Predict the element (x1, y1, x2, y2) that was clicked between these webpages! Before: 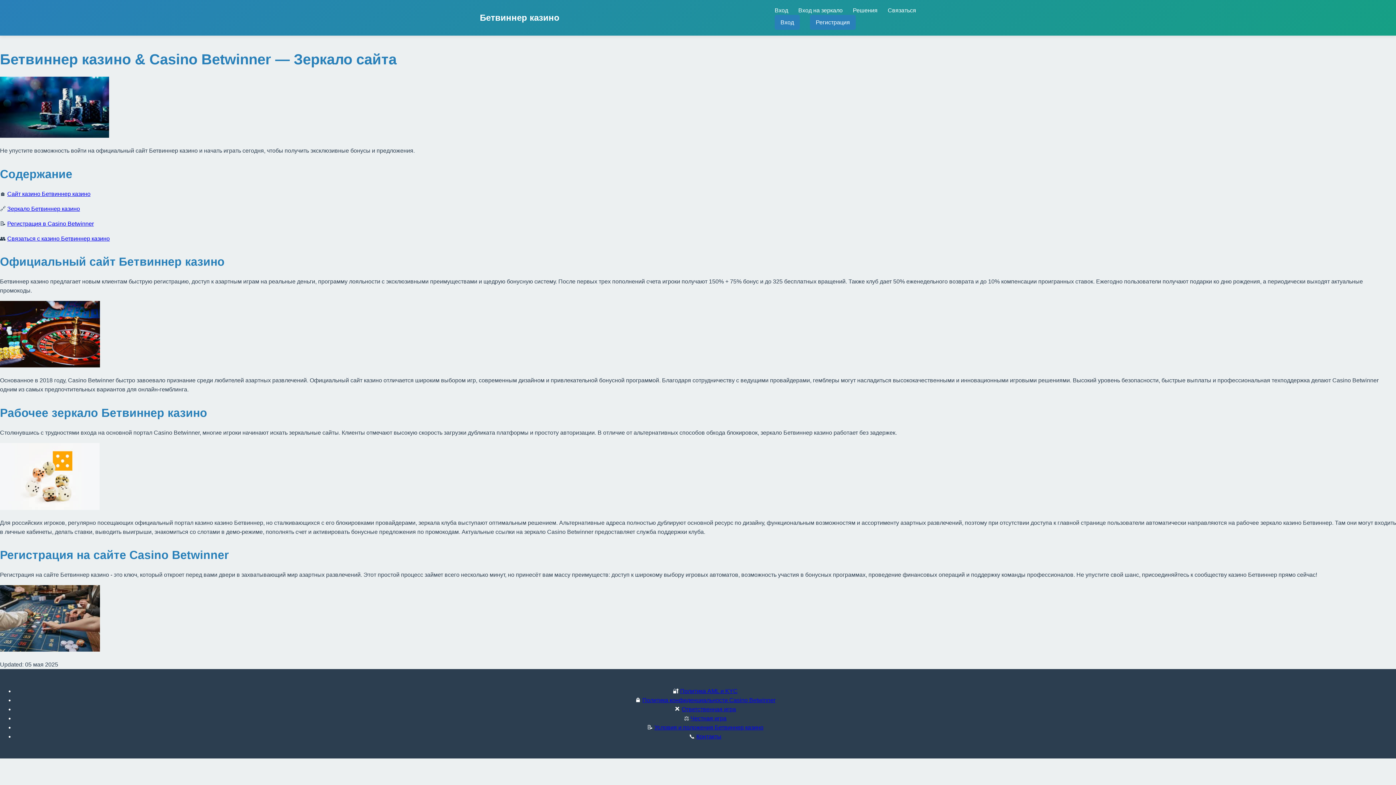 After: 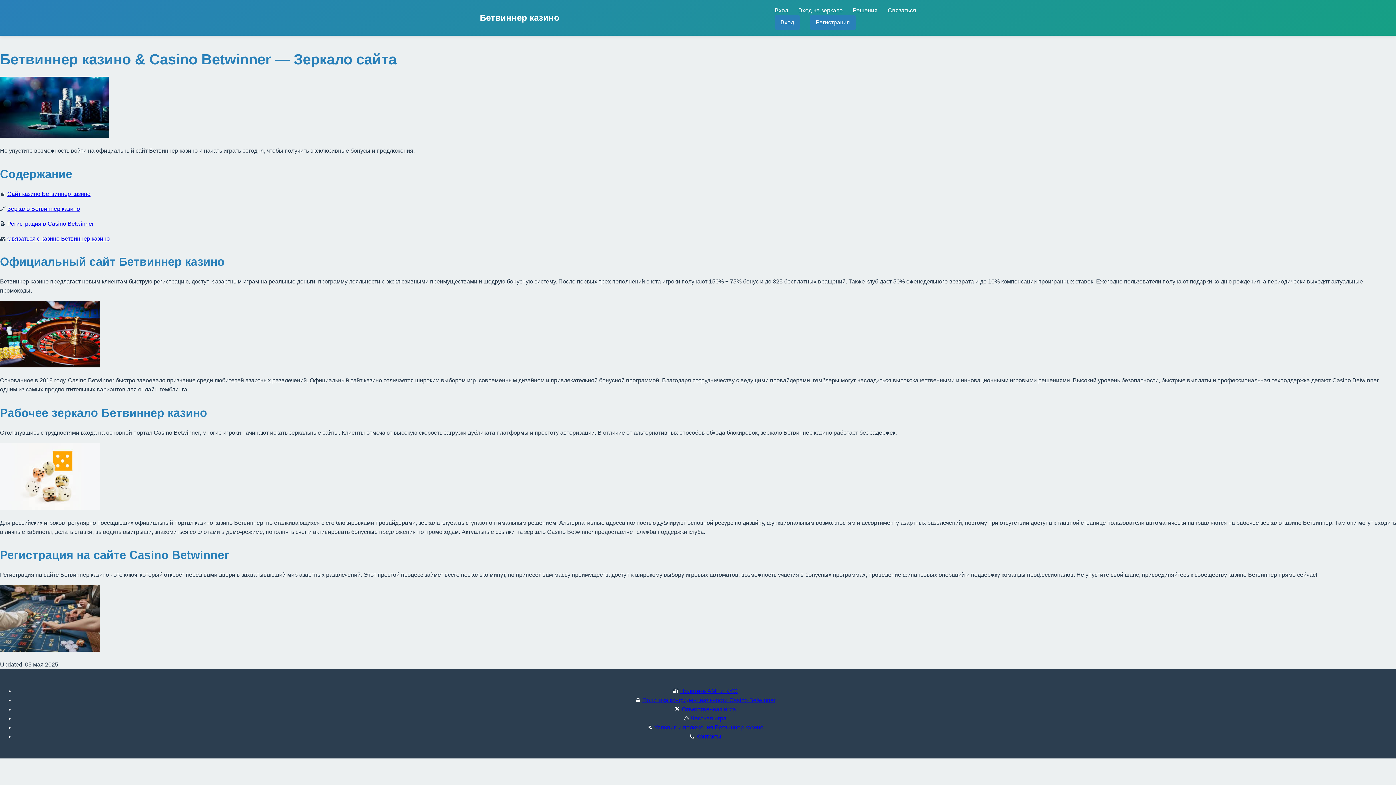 Action: bbox: (480, 10, 559, 24) label: Бетвиннер казино